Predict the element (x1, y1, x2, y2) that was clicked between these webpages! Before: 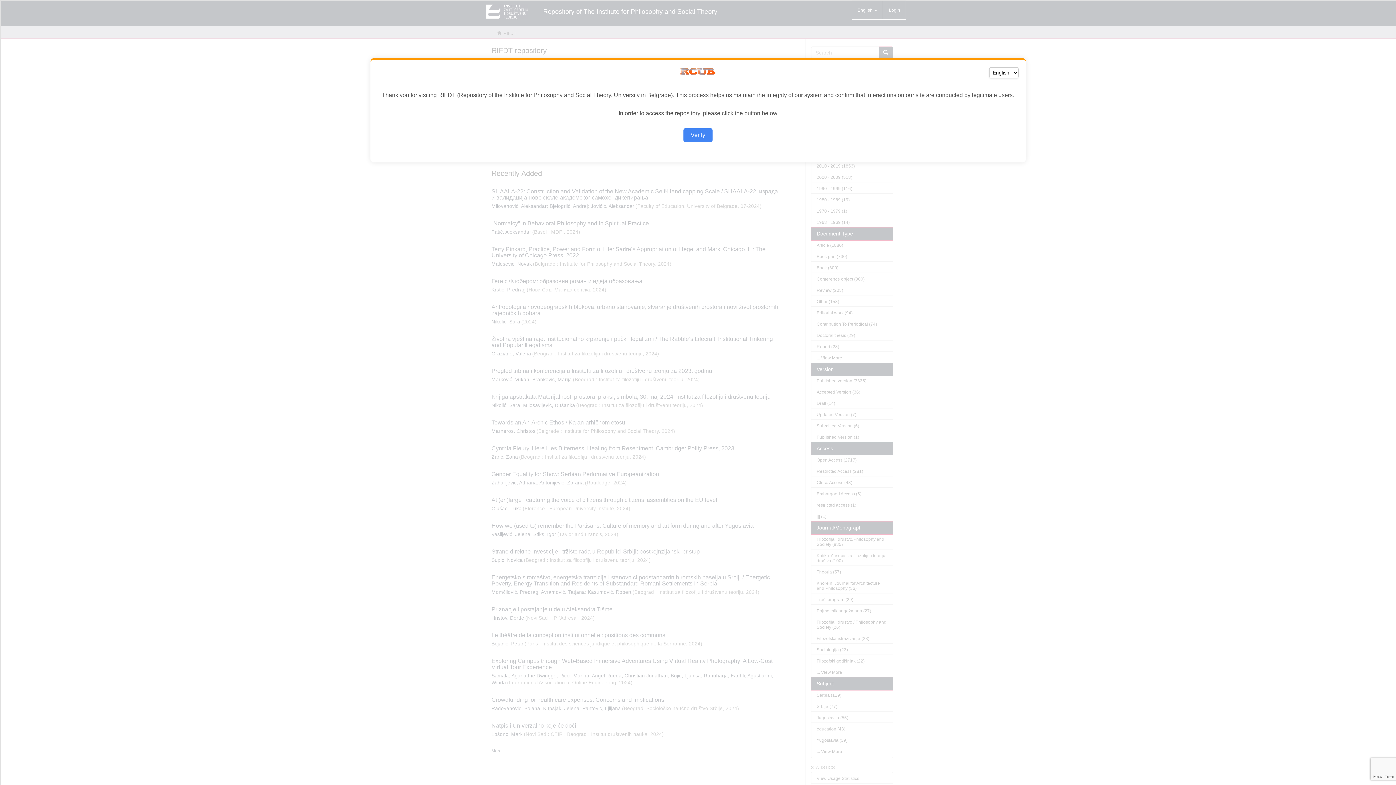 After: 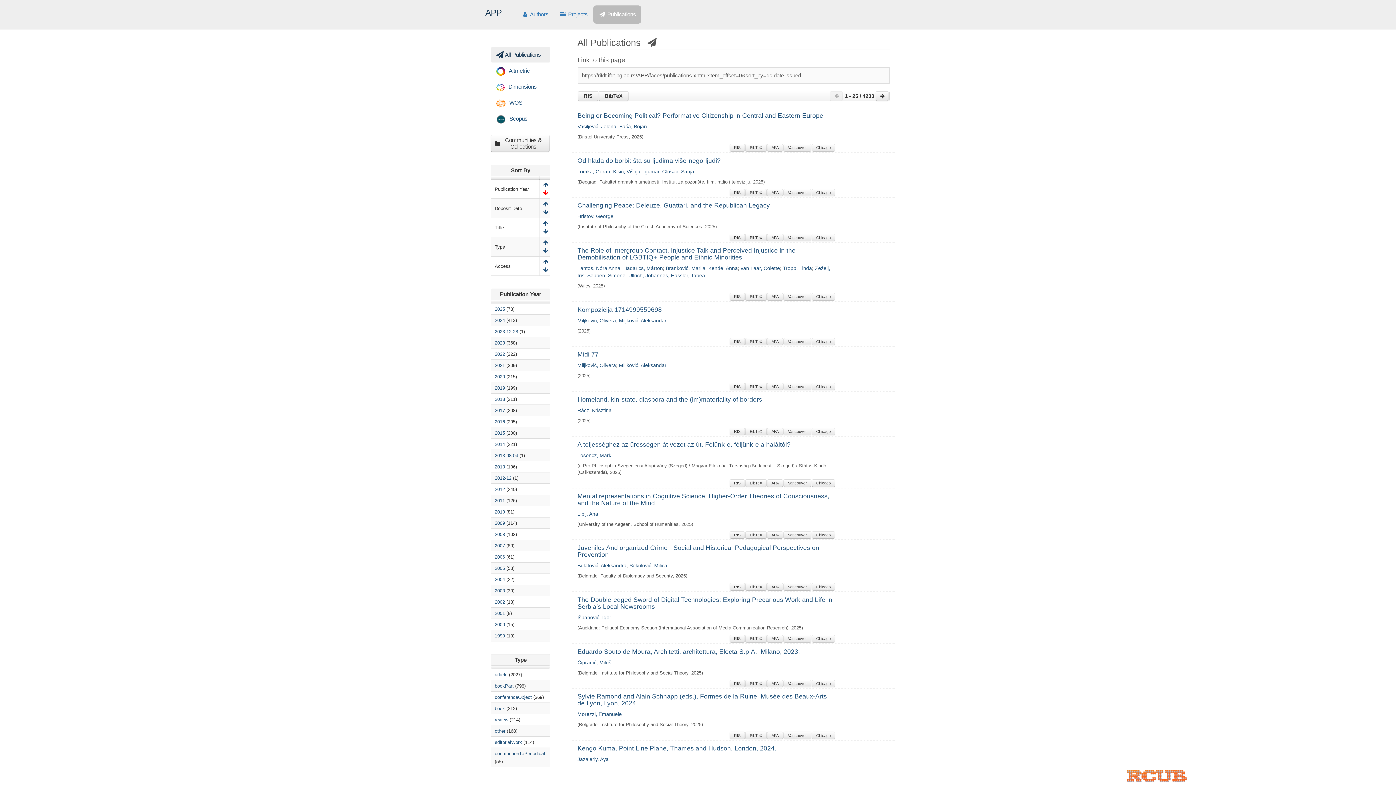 Action: bbox: (683, 128, 712, 142) label: Verify